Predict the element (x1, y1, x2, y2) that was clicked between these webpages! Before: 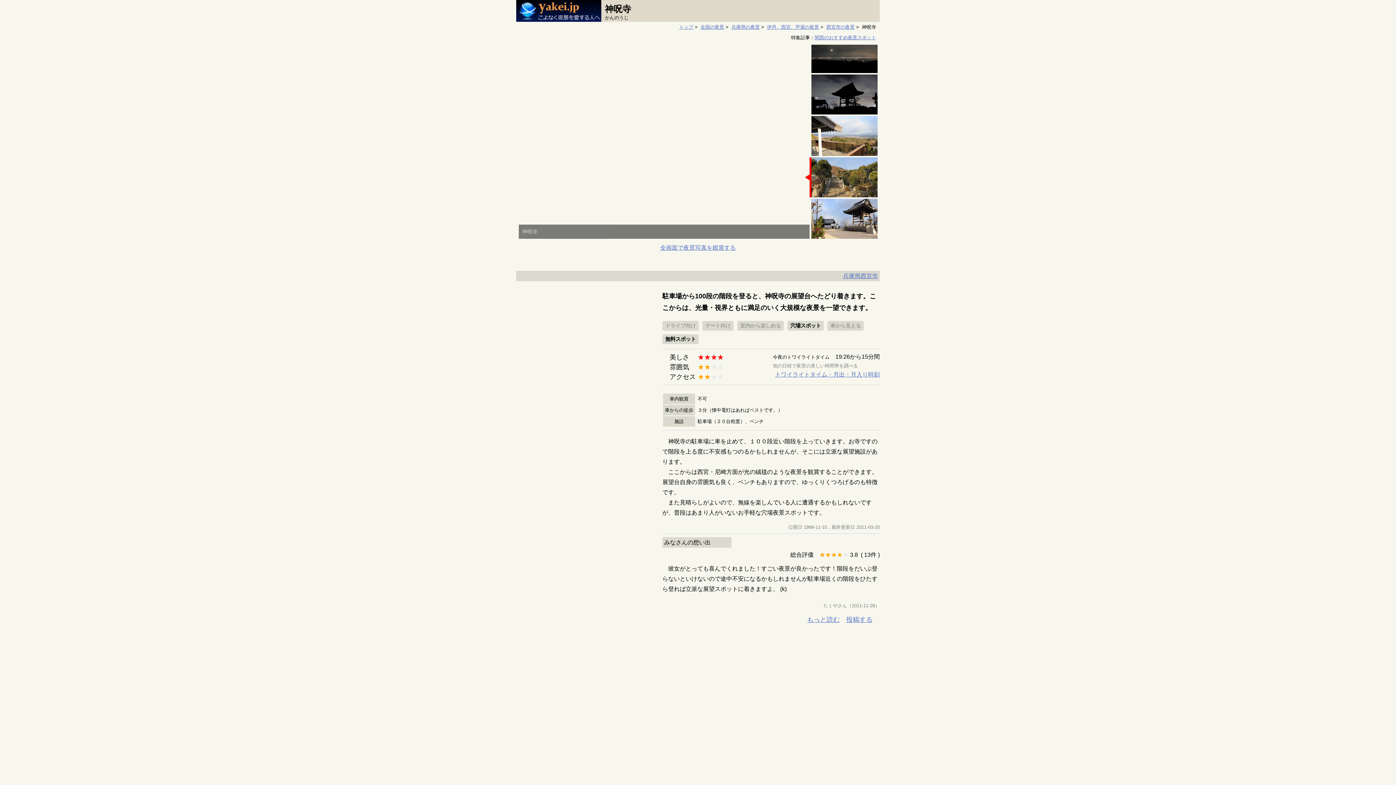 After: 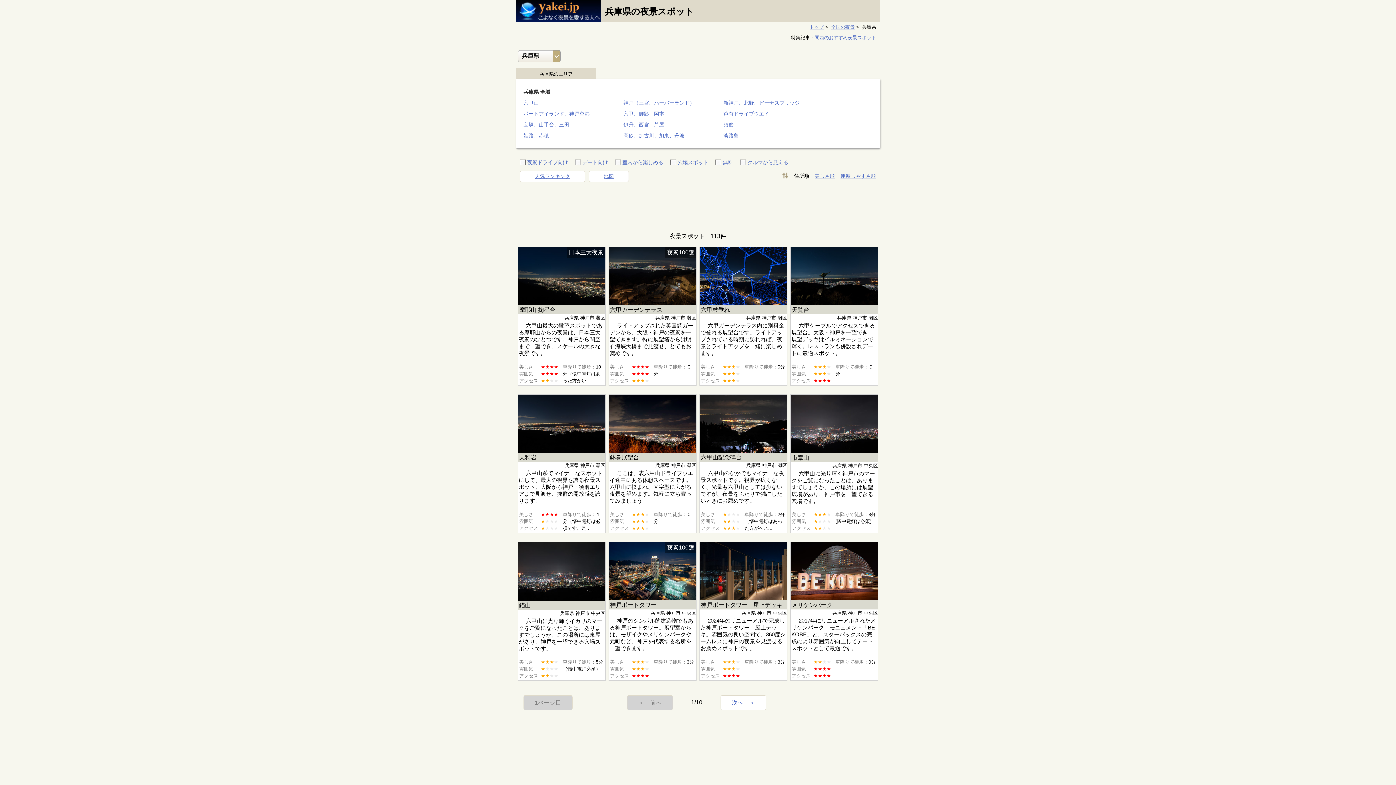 Action: bbox: (731, 24, 760, 29) label: 兵庫県の夜景